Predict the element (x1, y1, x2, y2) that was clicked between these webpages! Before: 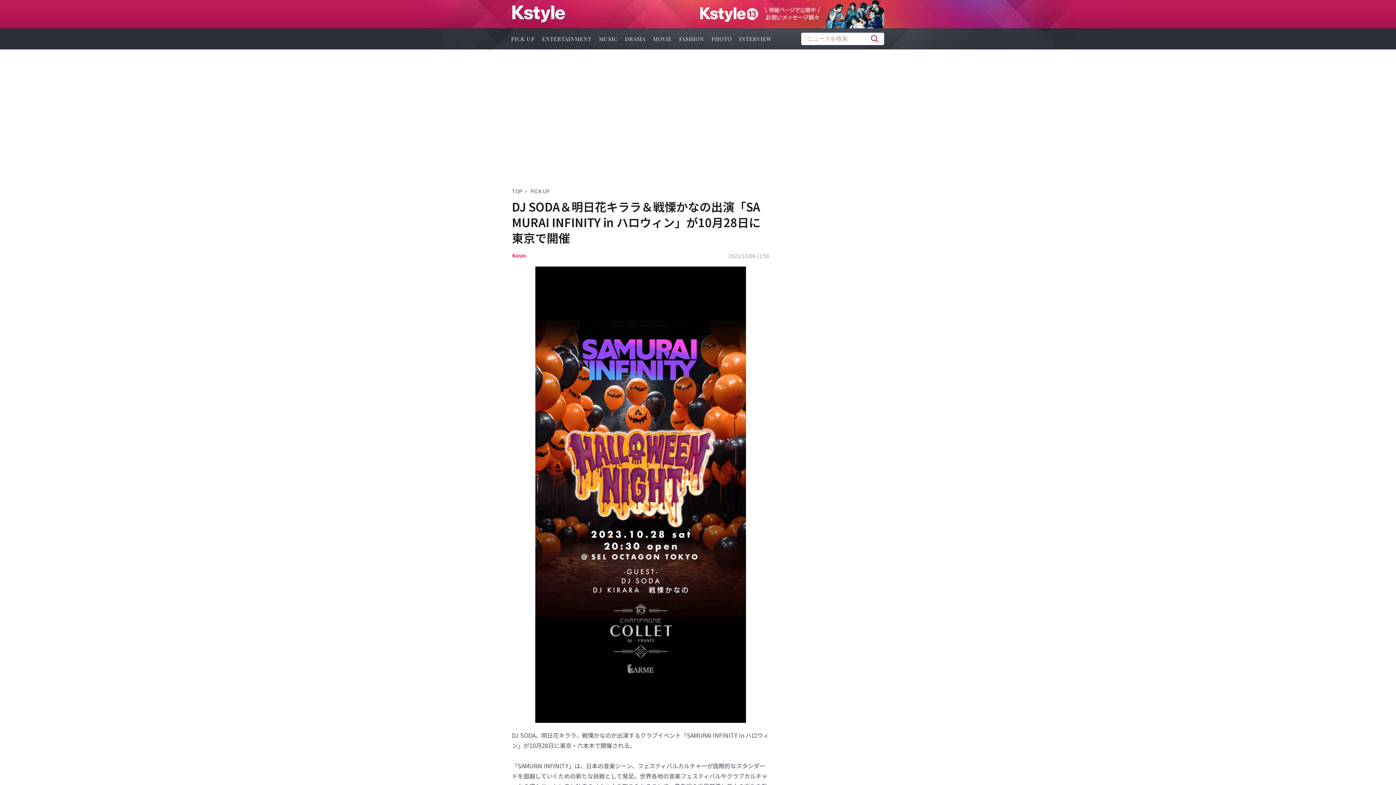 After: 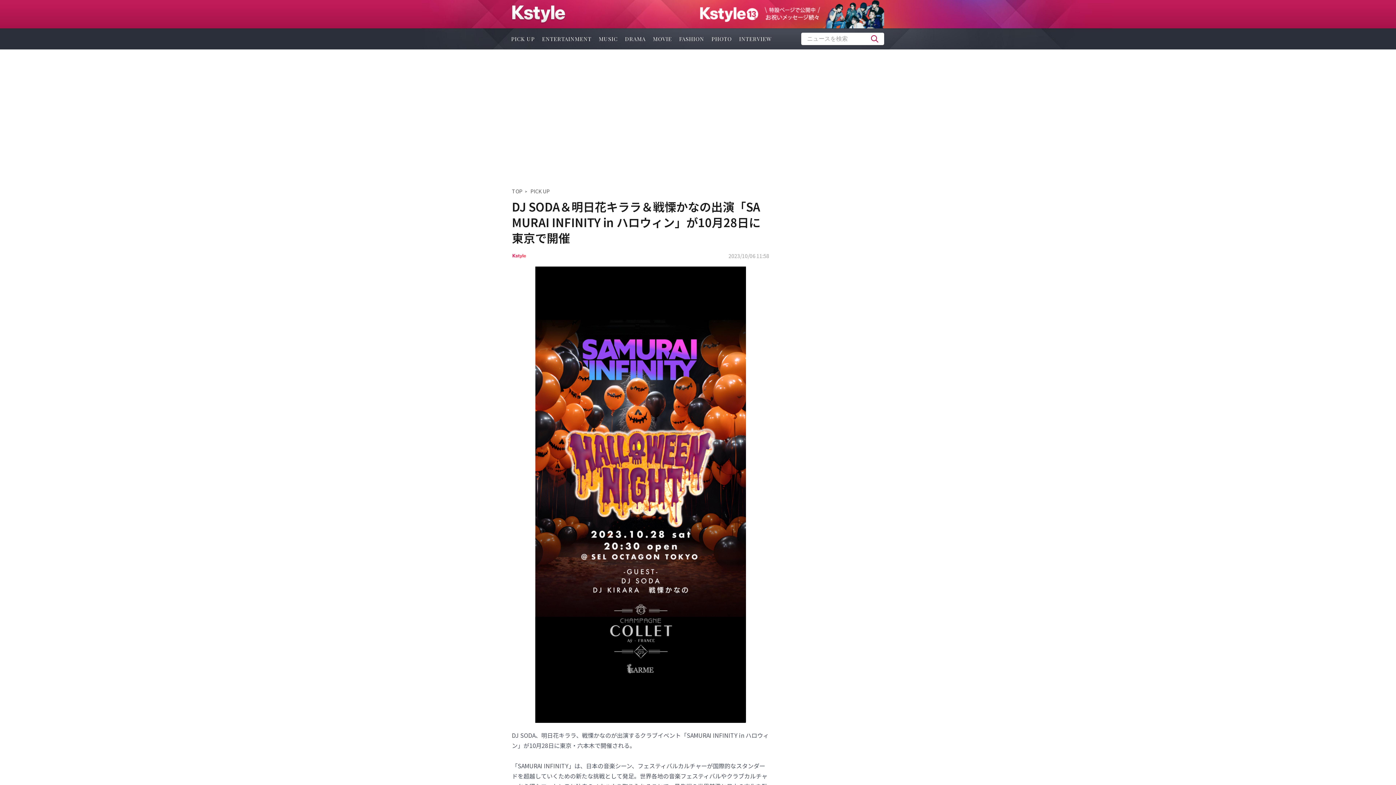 Action: bbox: (633, 0, 884, 28)